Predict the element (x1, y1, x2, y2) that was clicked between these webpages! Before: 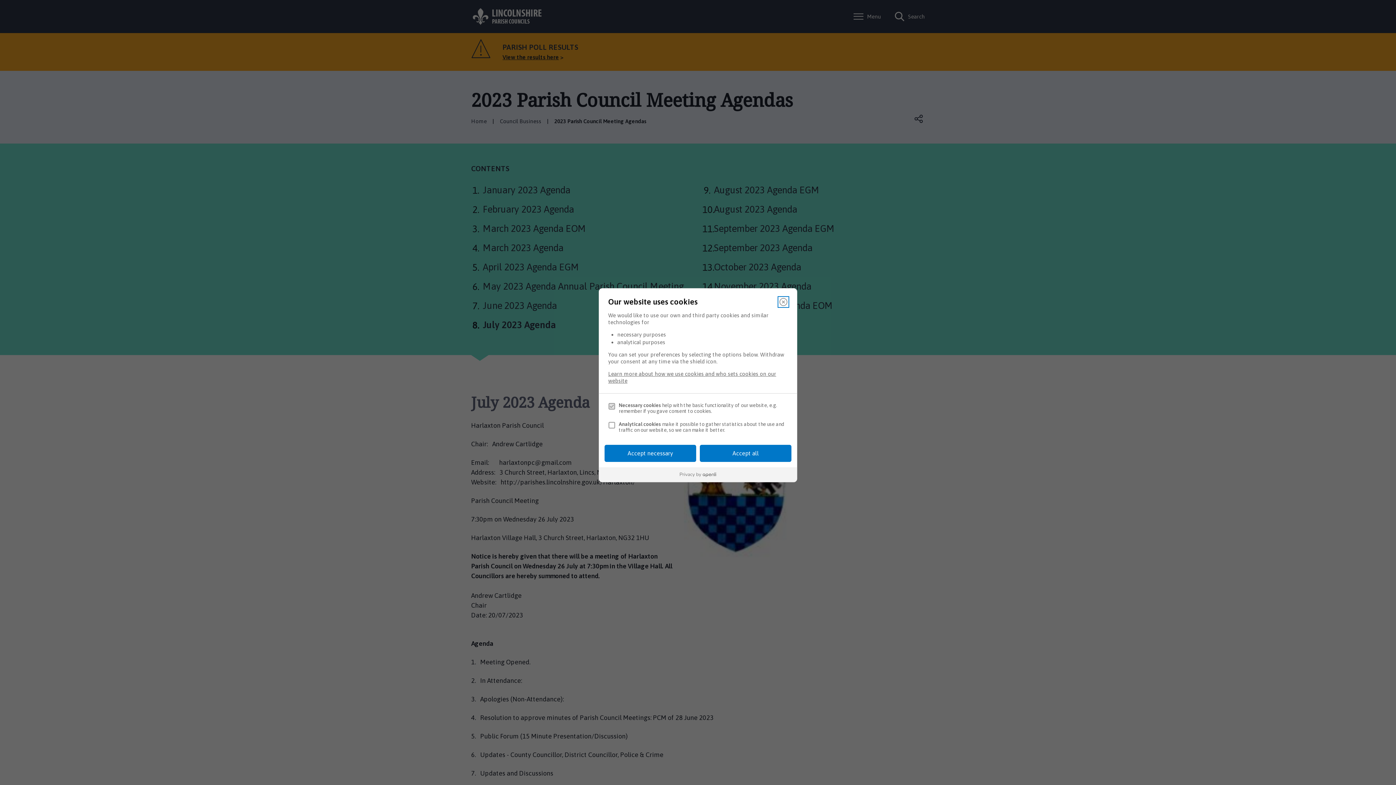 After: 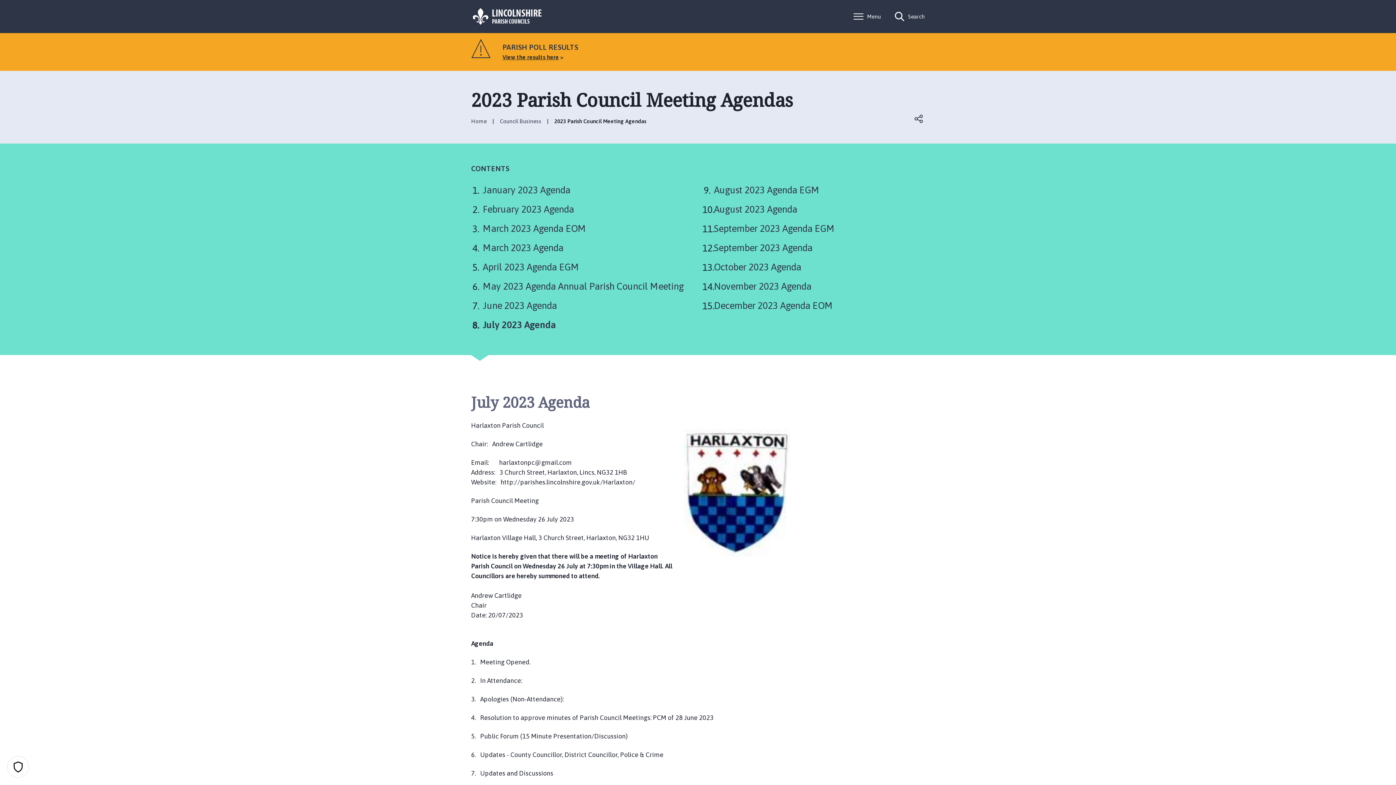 Action: bbox: (700, 444, 791, 462) label: Accept all